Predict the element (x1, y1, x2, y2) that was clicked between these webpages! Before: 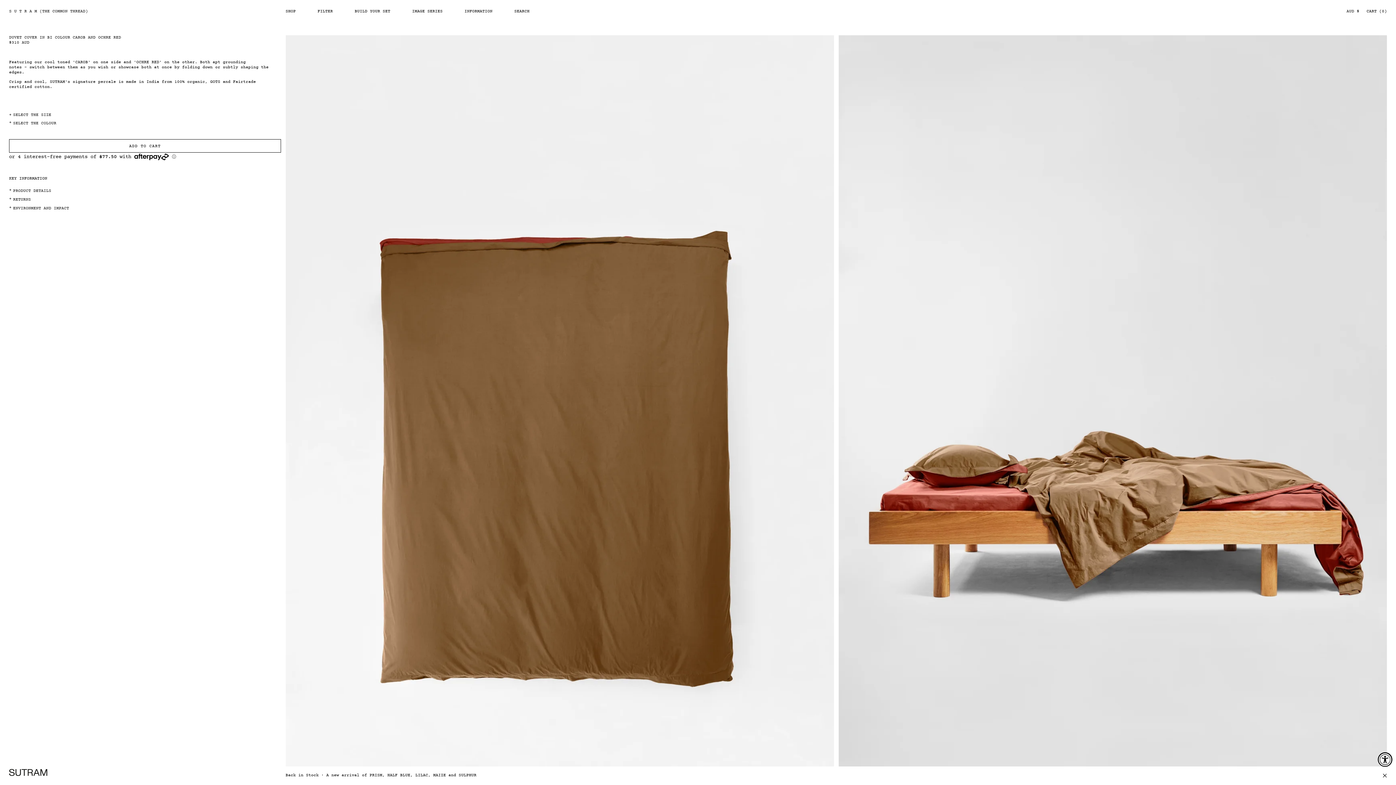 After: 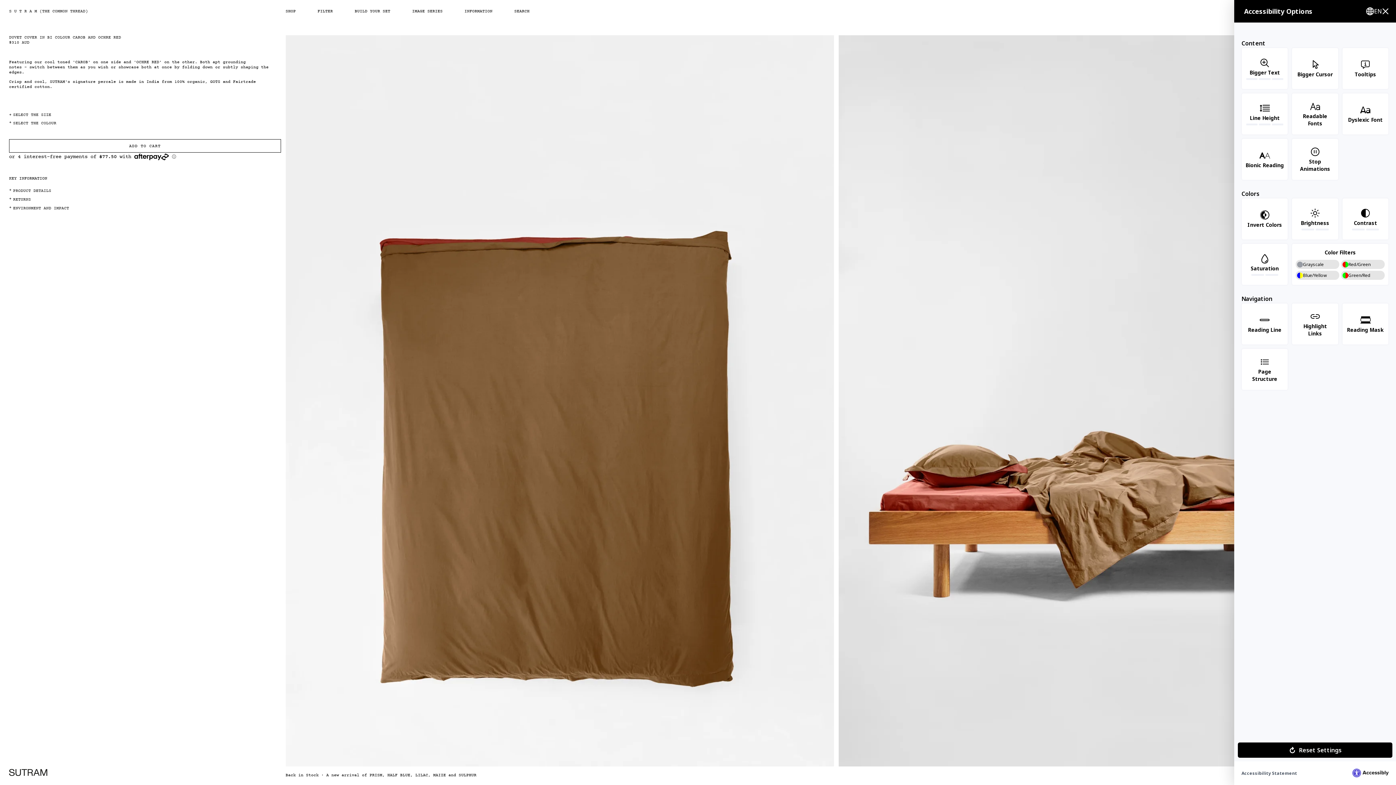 Action: bbox: (1378, 752, 1392, 767) label: Accessibility Widget, click to open